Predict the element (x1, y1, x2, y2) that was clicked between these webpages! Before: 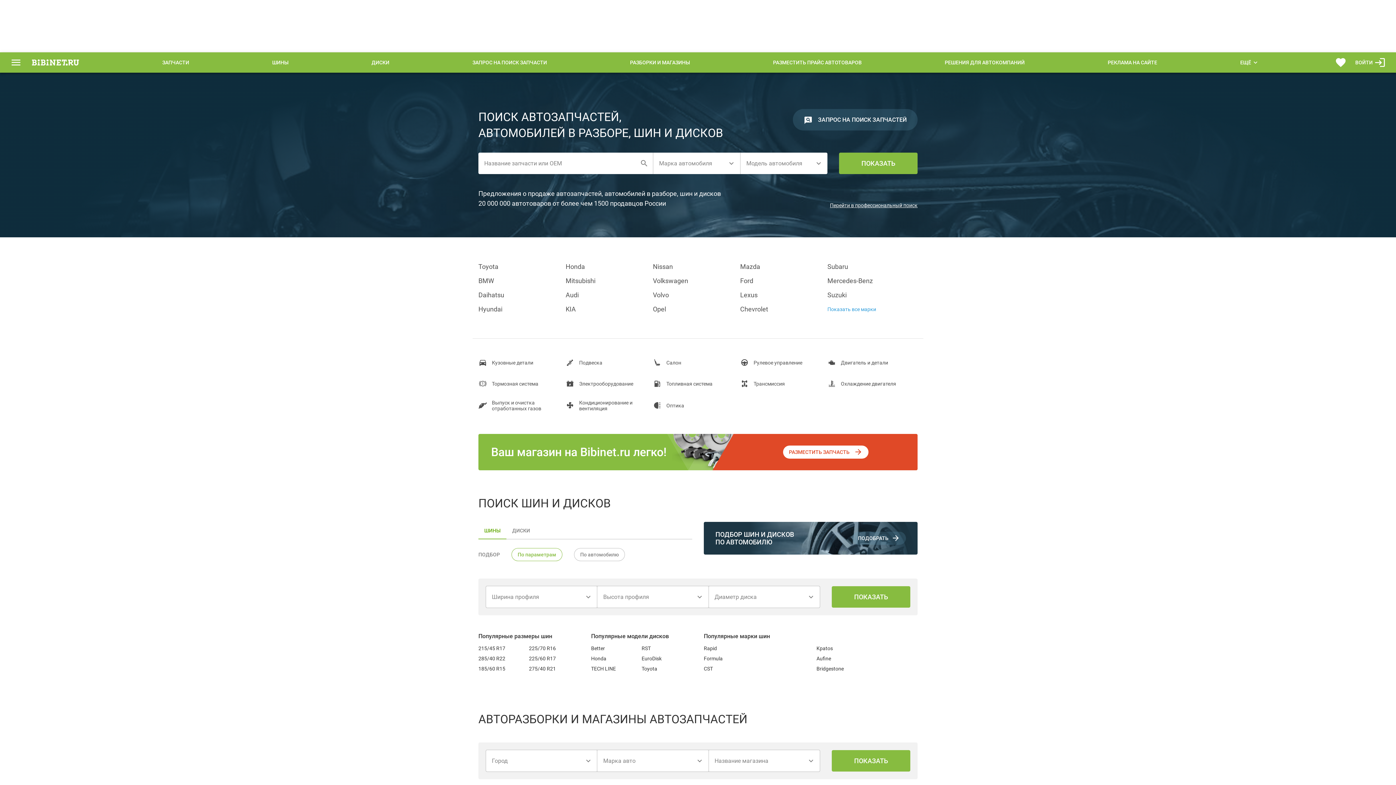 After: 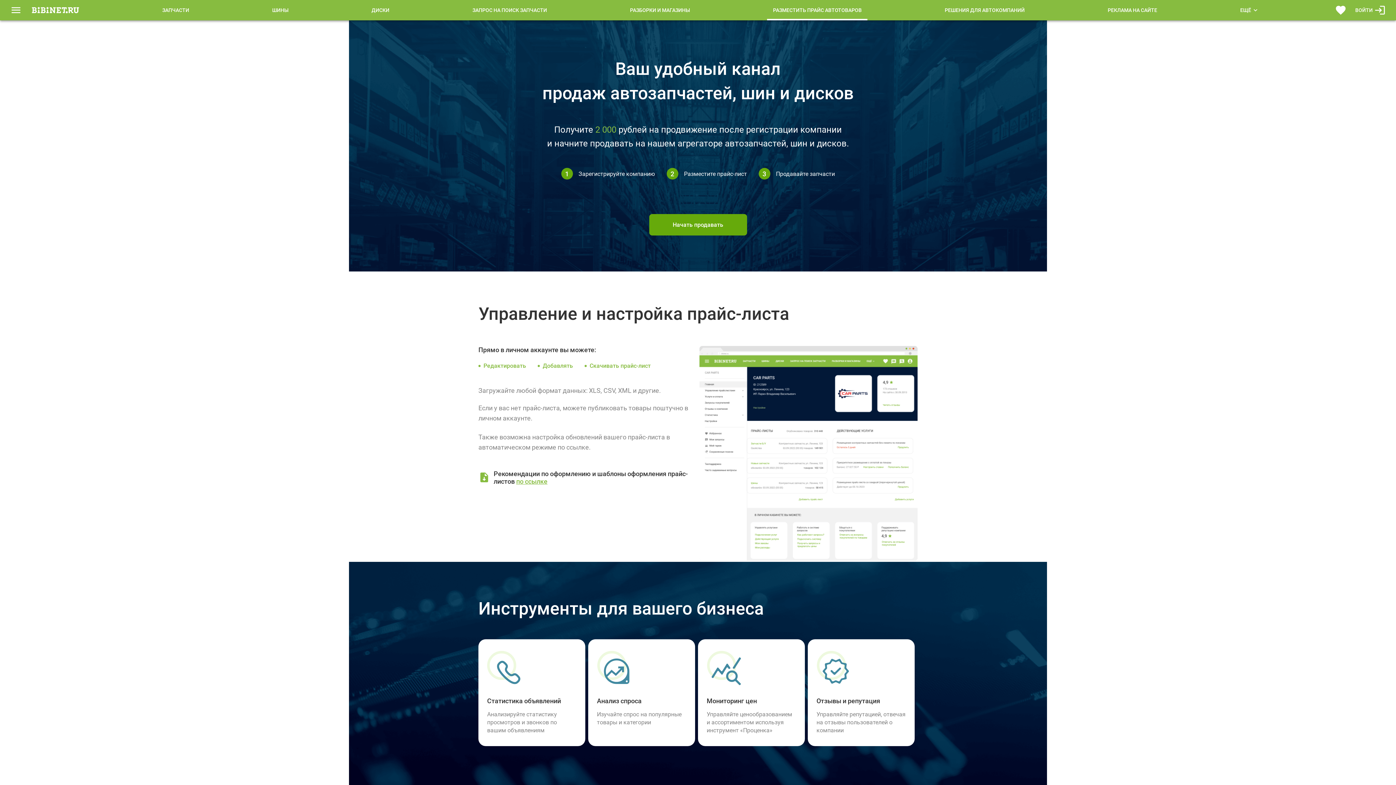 Action: label: РАЗМЕСТИТЬ ПРАЙС АВТОТОВАРОВ bbox: (767, 52, 867, 72)